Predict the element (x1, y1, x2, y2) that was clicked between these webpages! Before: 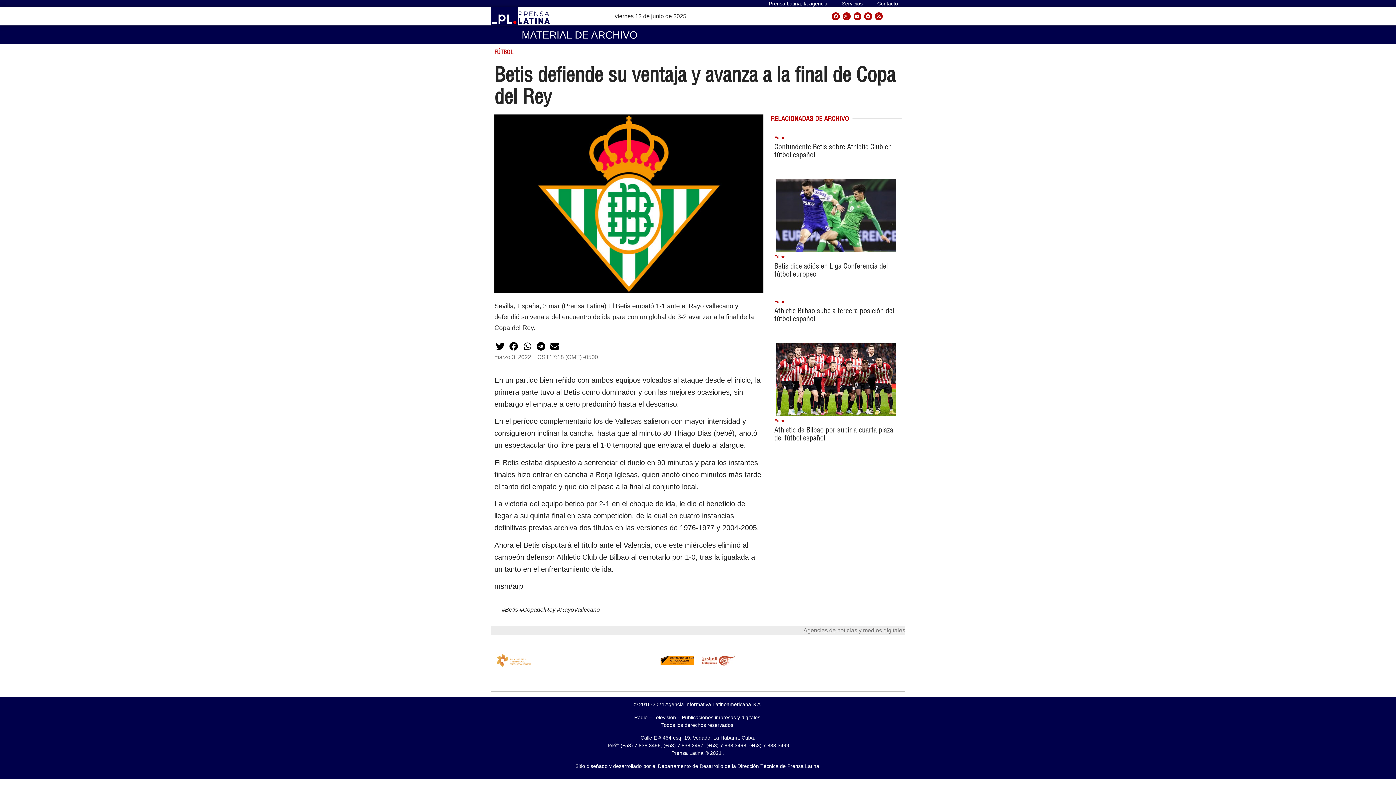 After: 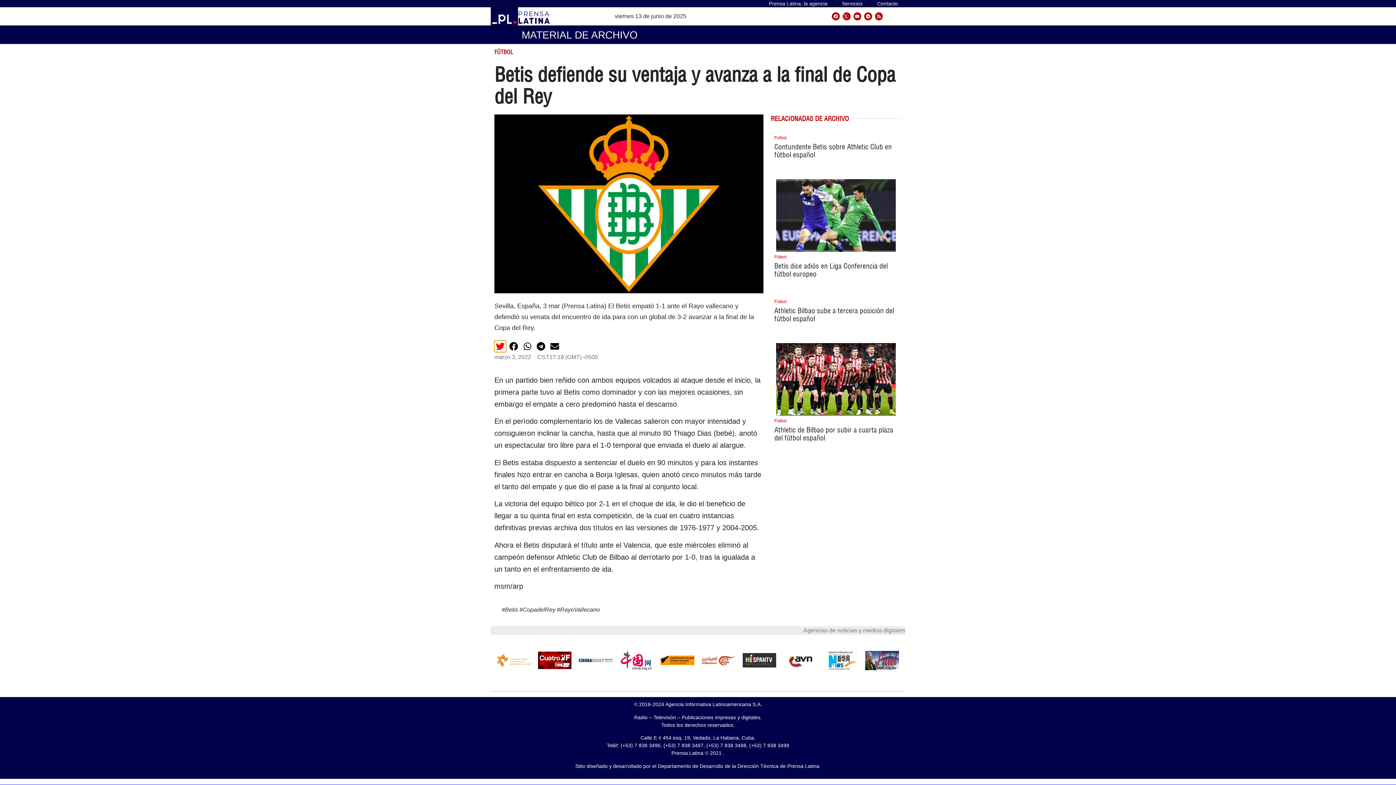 Action: label: Share on twitter bbox: (494, 340, 506, 352)